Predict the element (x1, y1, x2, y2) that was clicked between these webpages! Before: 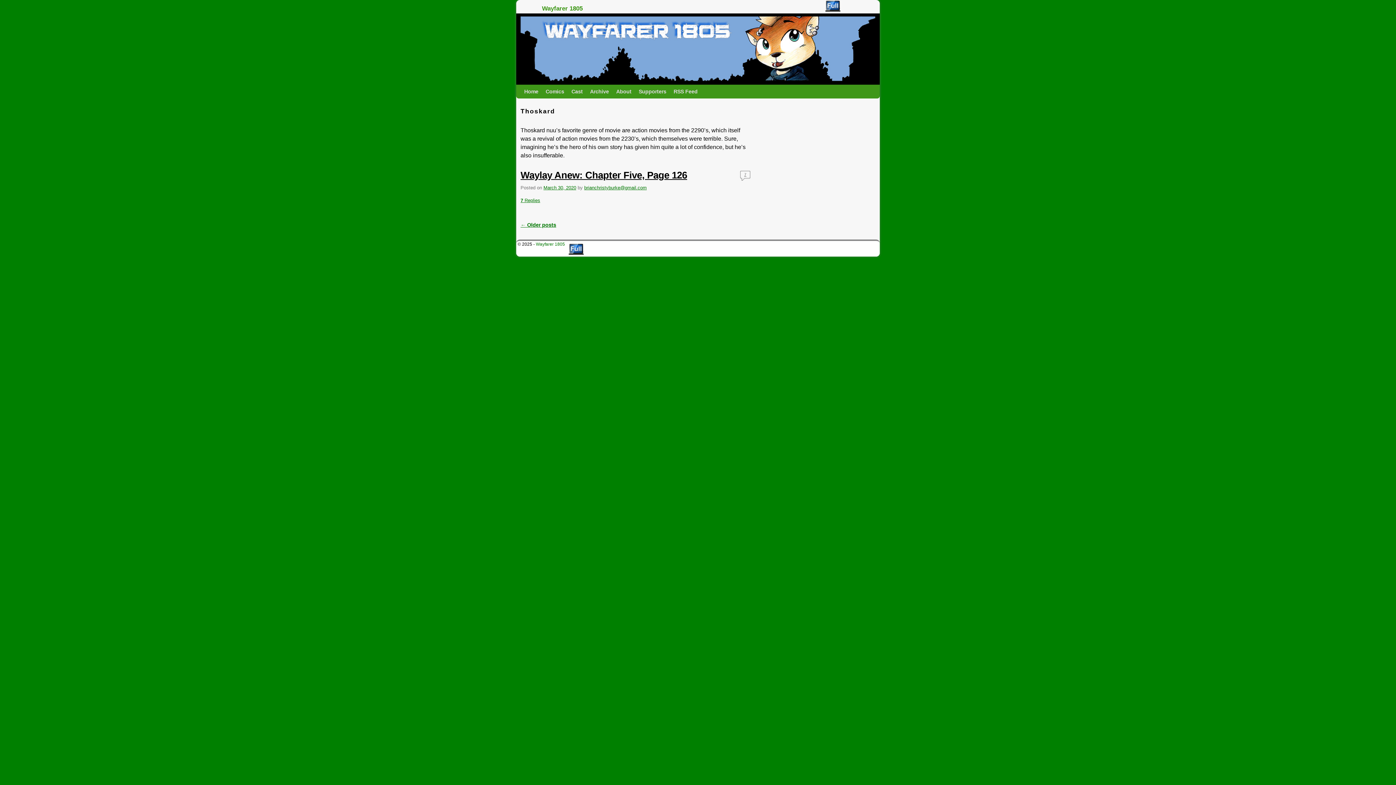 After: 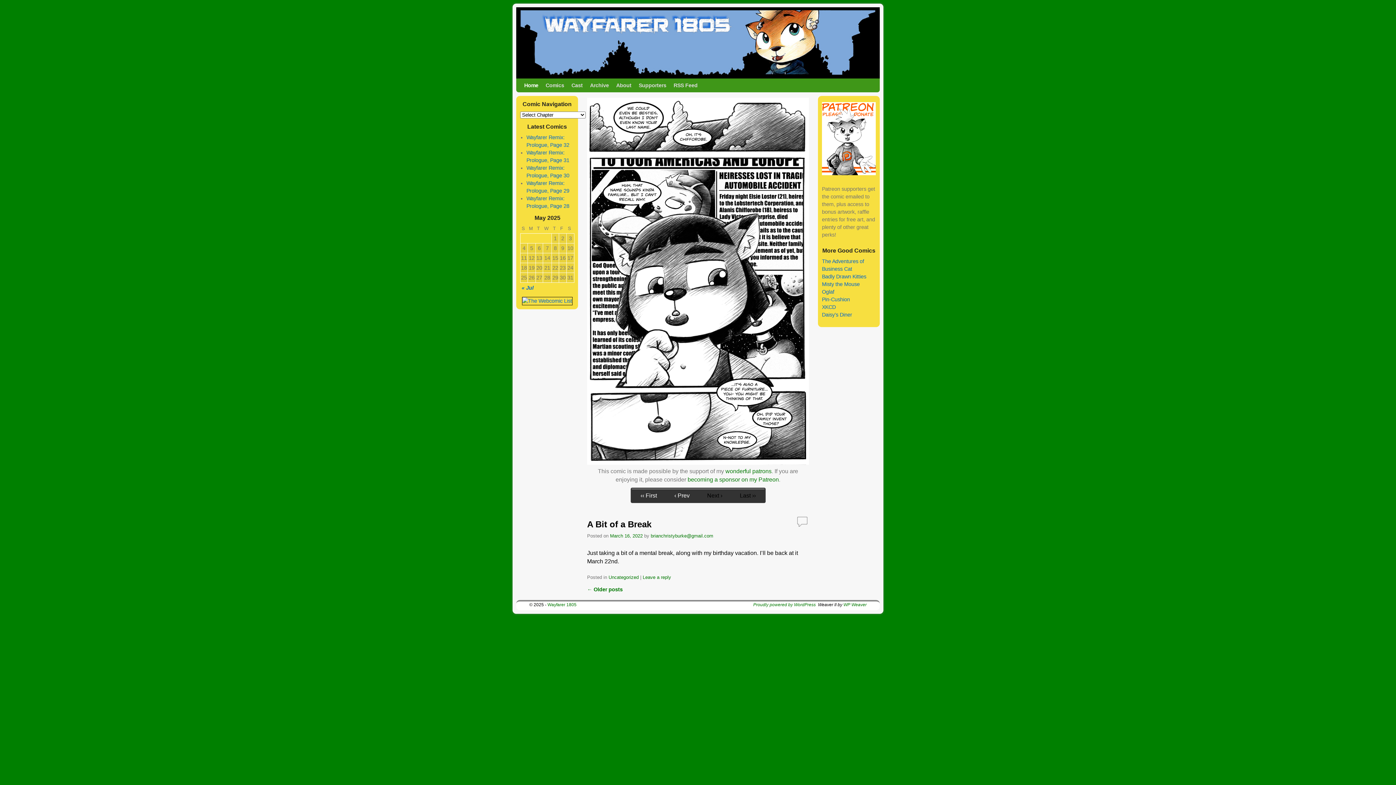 Action: bbox: (568, 250, 584, 256)